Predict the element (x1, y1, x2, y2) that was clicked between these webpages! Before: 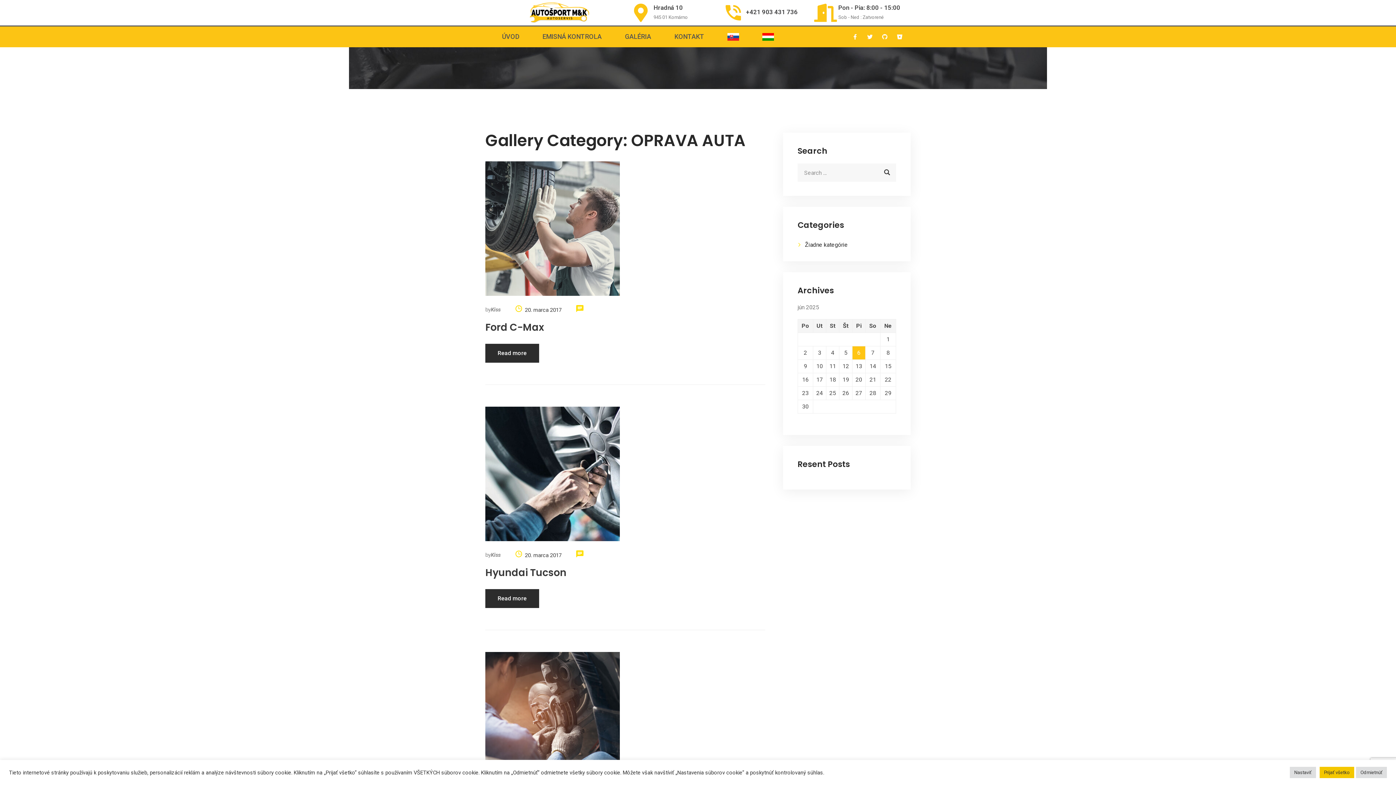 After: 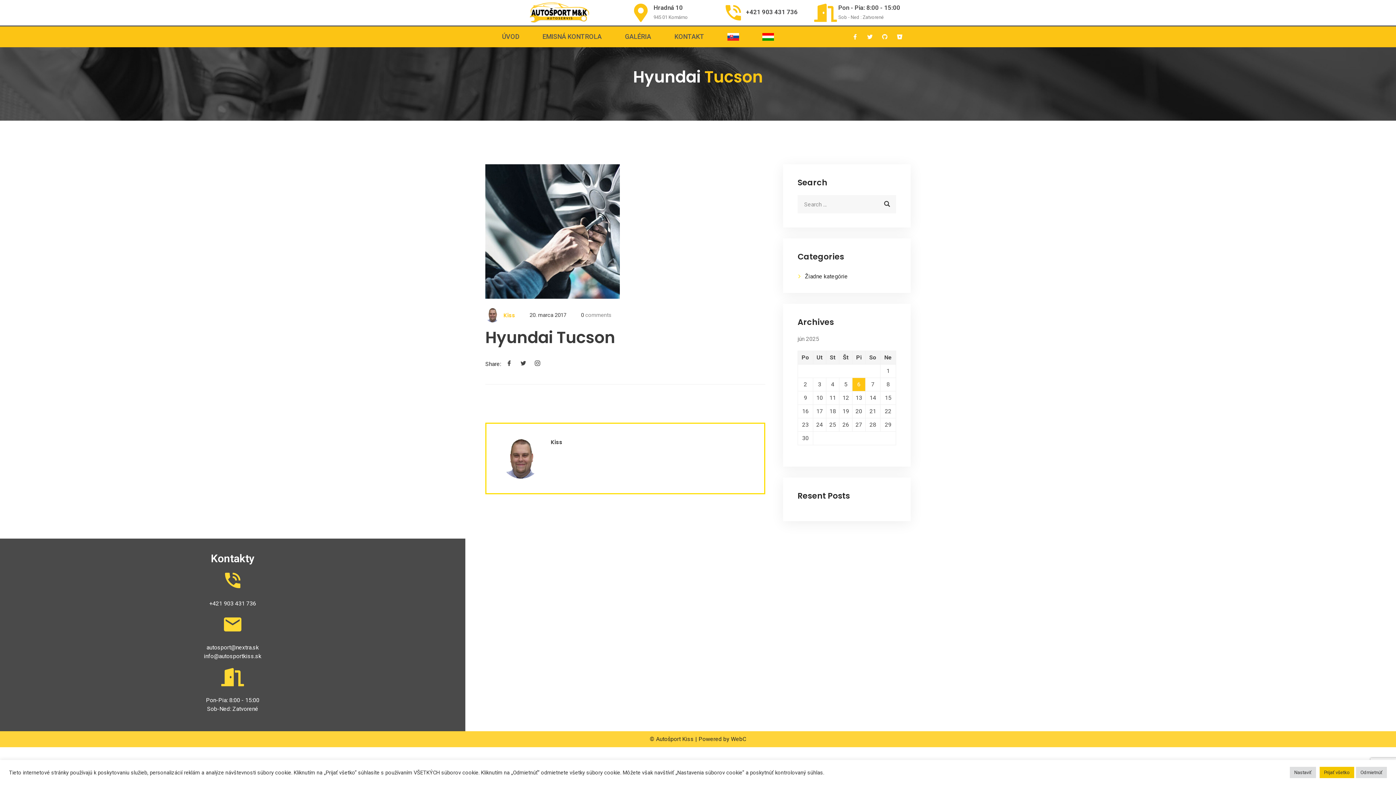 Action: label: Read more bbox: (485, 589, 539, 608)